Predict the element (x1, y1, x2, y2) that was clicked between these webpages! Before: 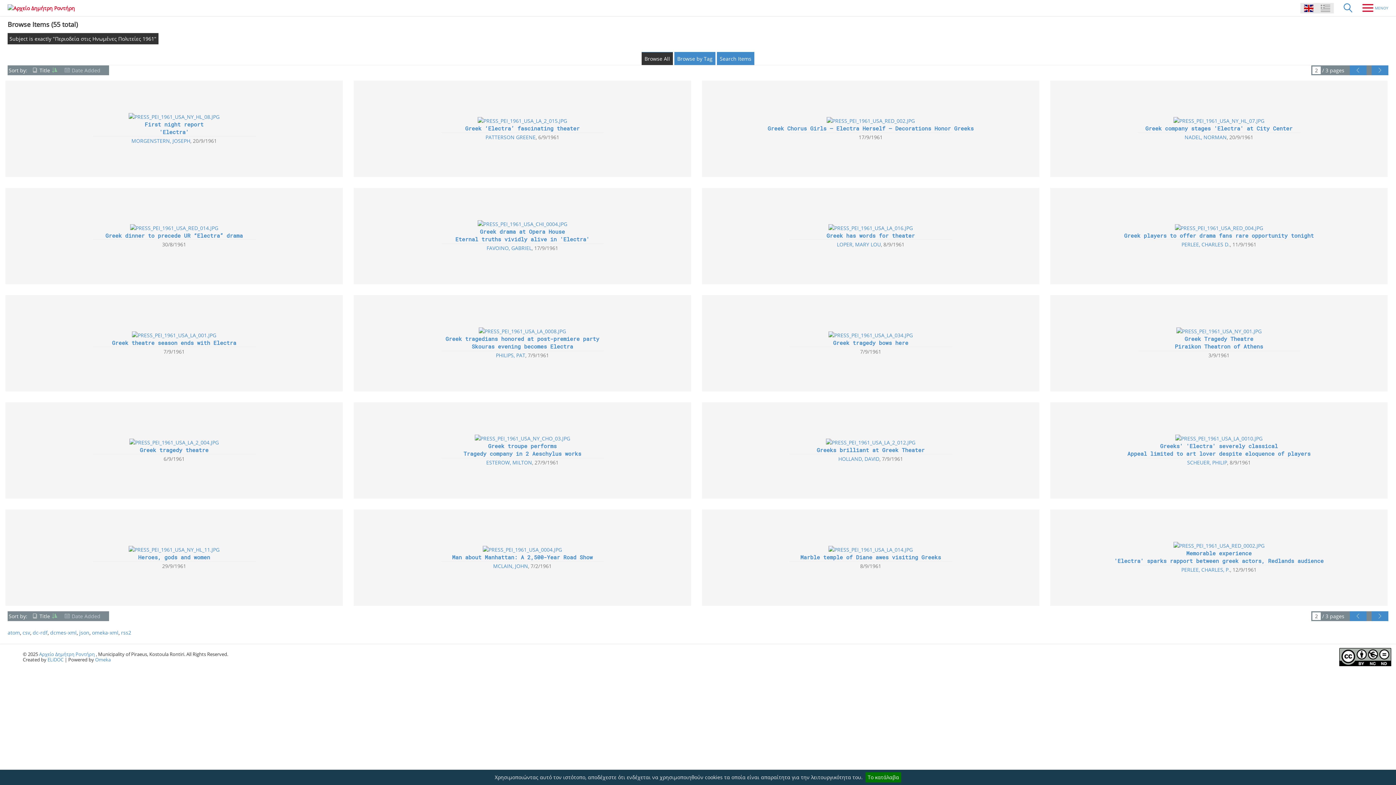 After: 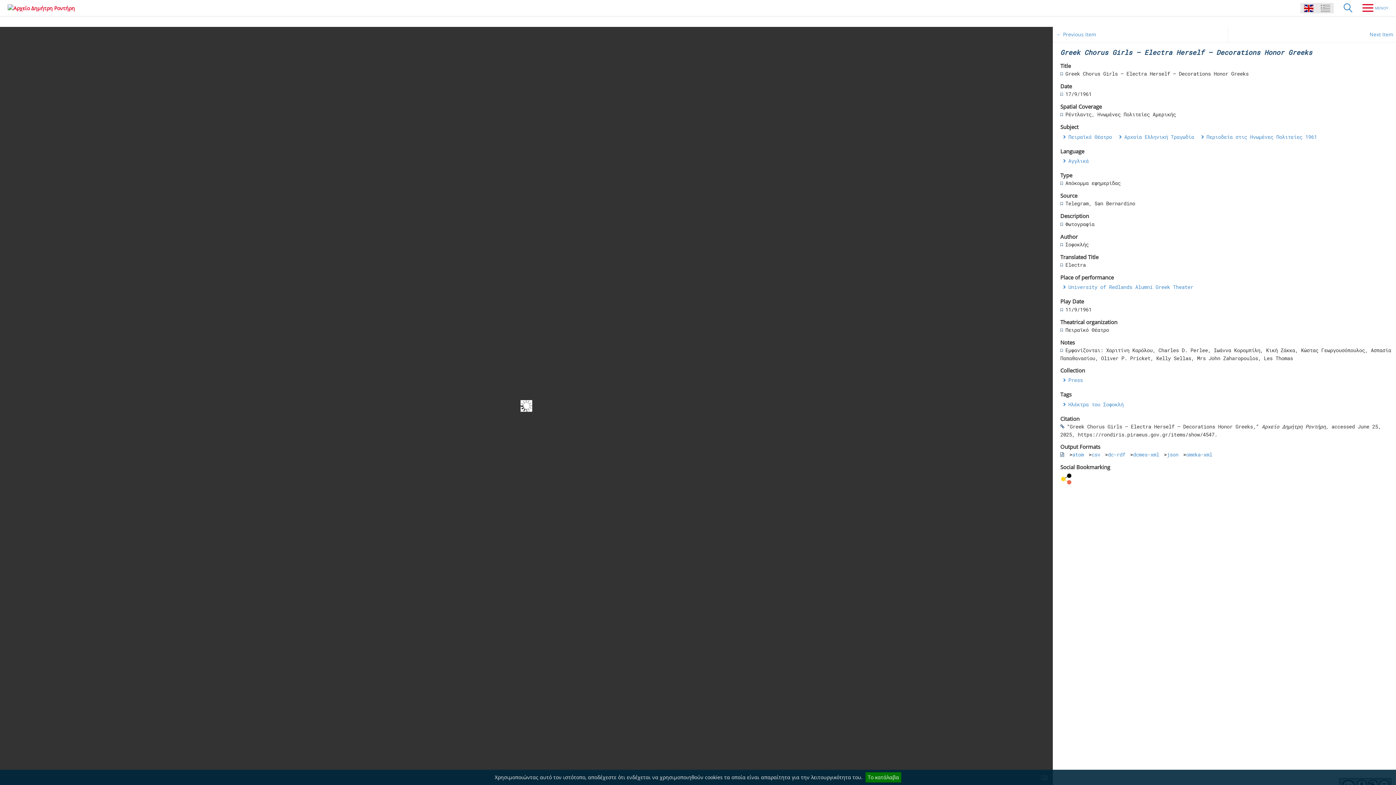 Action: bbox: (767, 124, 974, 131) label: Greek Chorus Girls – Electra Herself – Decorations Honor Greeks